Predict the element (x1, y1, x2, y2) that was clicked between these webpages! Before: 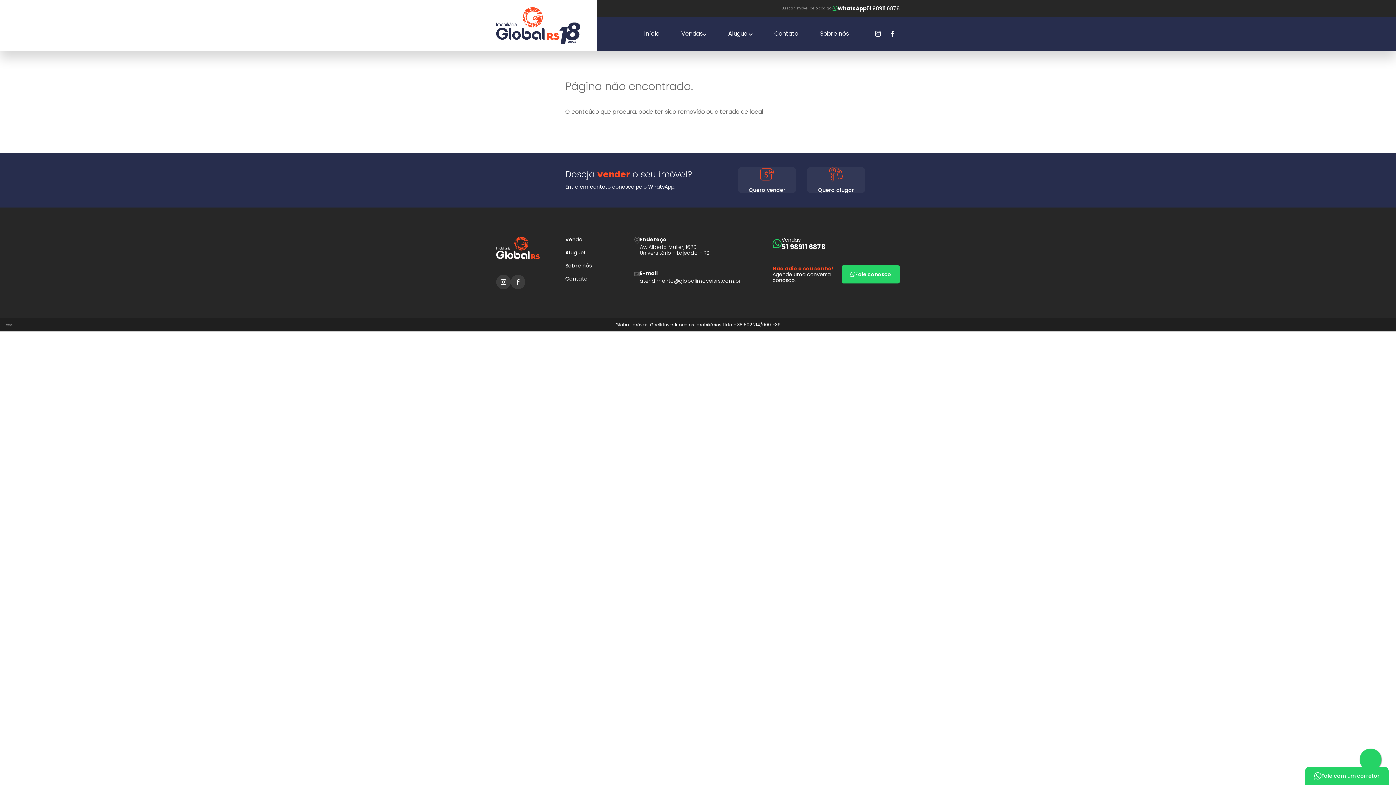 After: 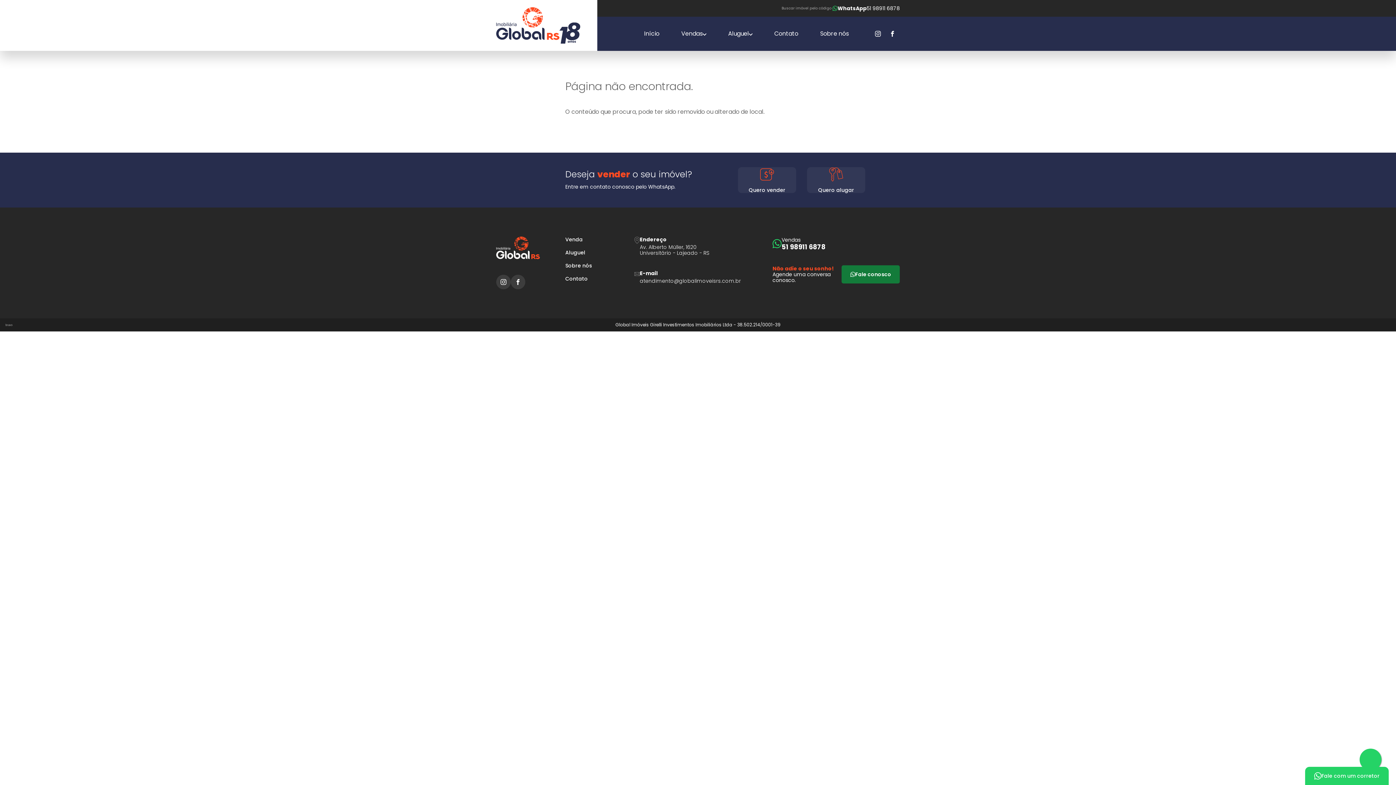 Action: label: Fale conosco bbox: (841, 265, 900, 283)